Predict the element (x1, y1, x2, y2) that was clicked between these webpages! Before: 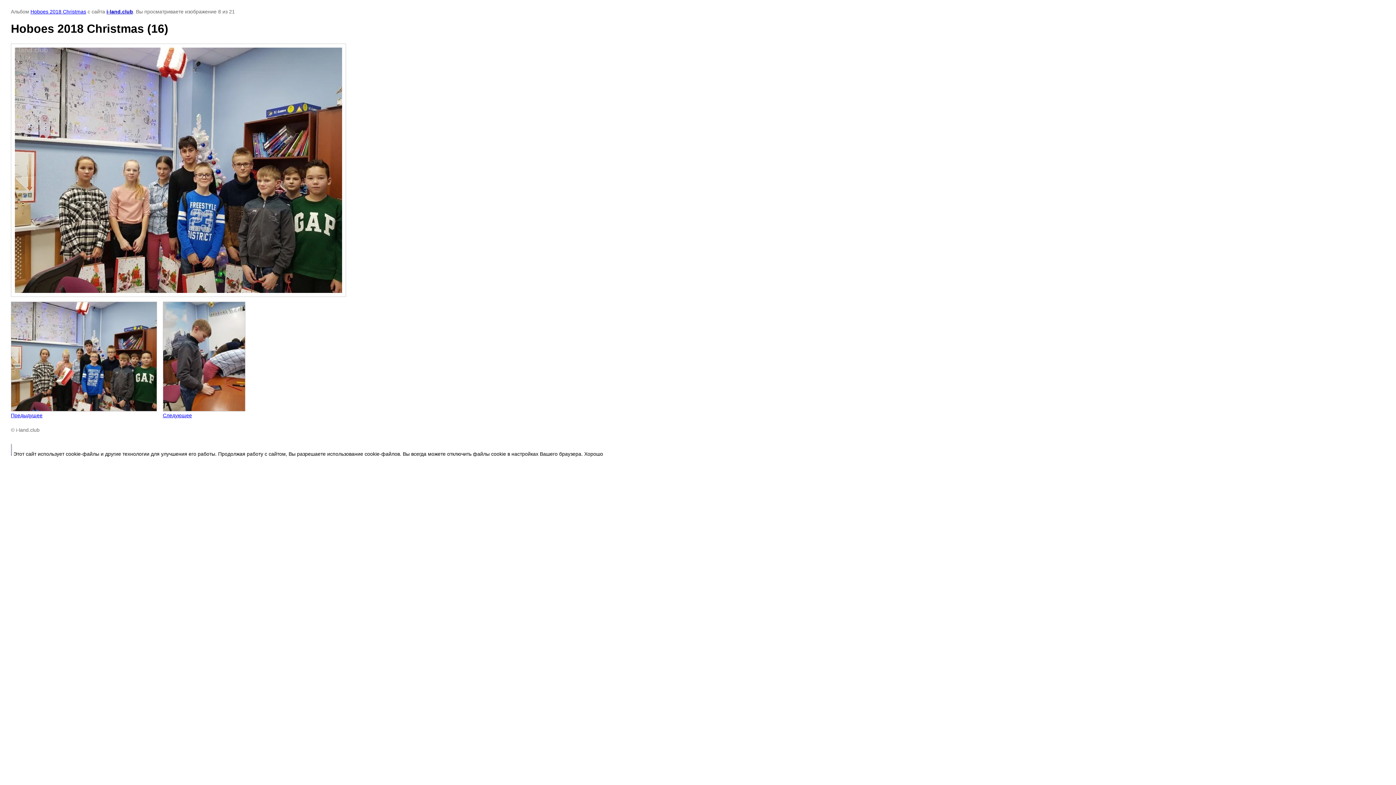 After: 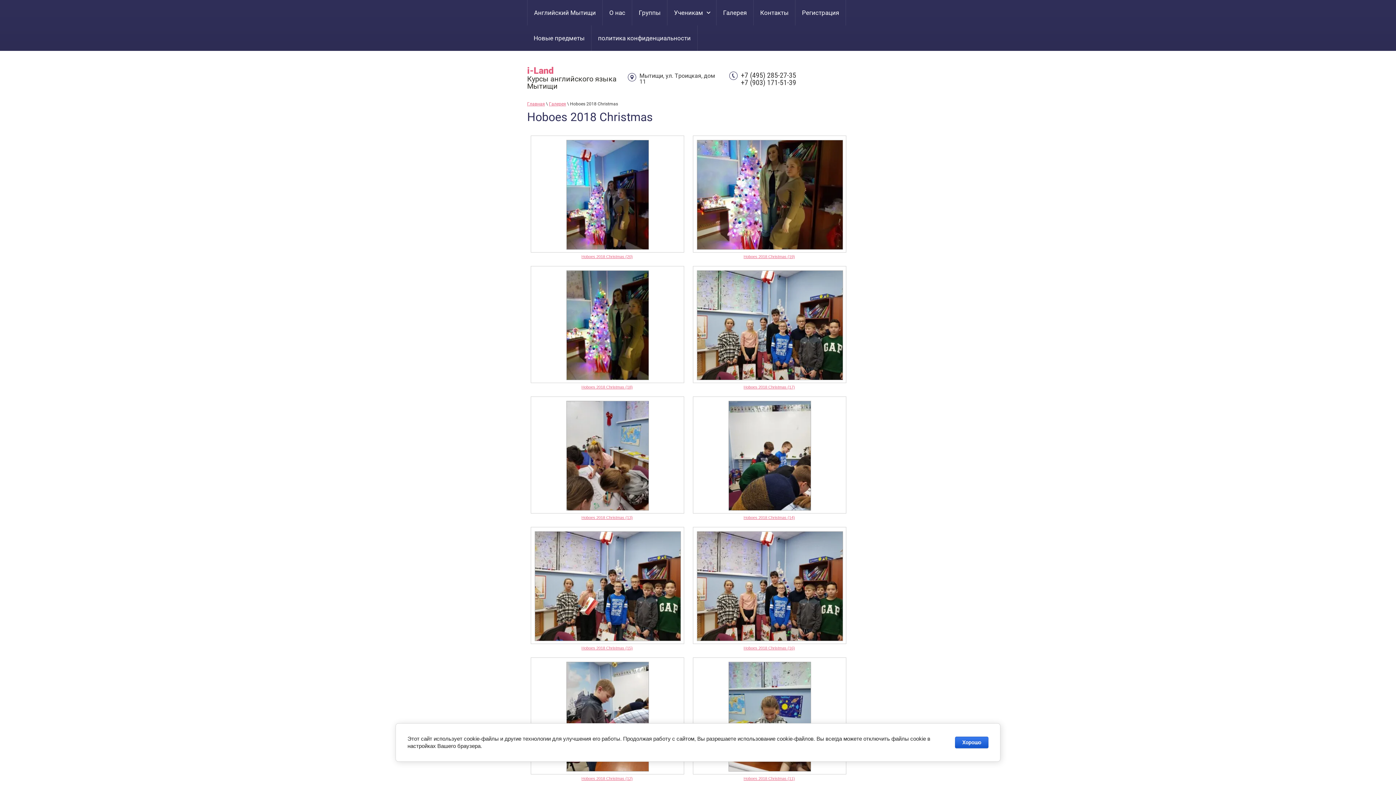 Action: bbox: (30, 8, 86, 14) label: Hoboes 2018 Christmas